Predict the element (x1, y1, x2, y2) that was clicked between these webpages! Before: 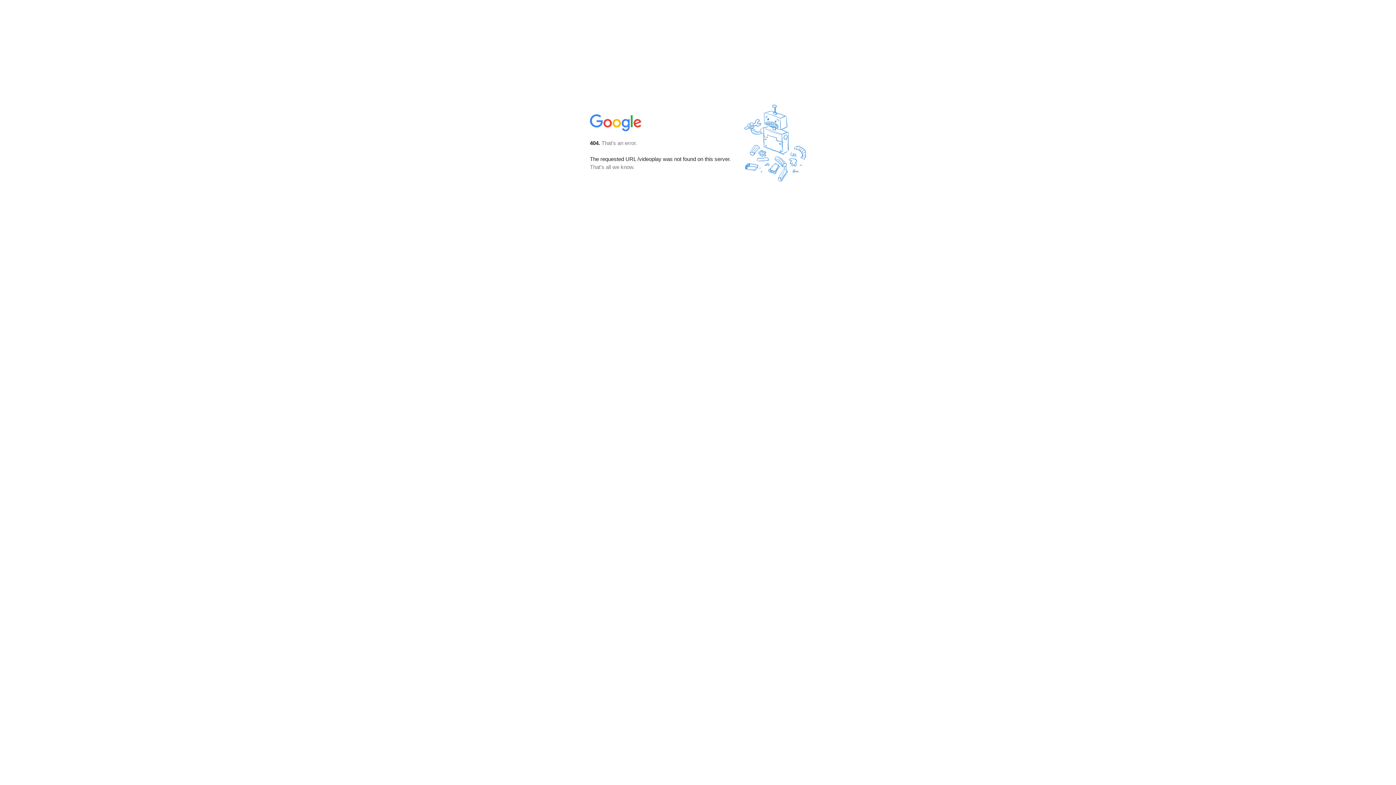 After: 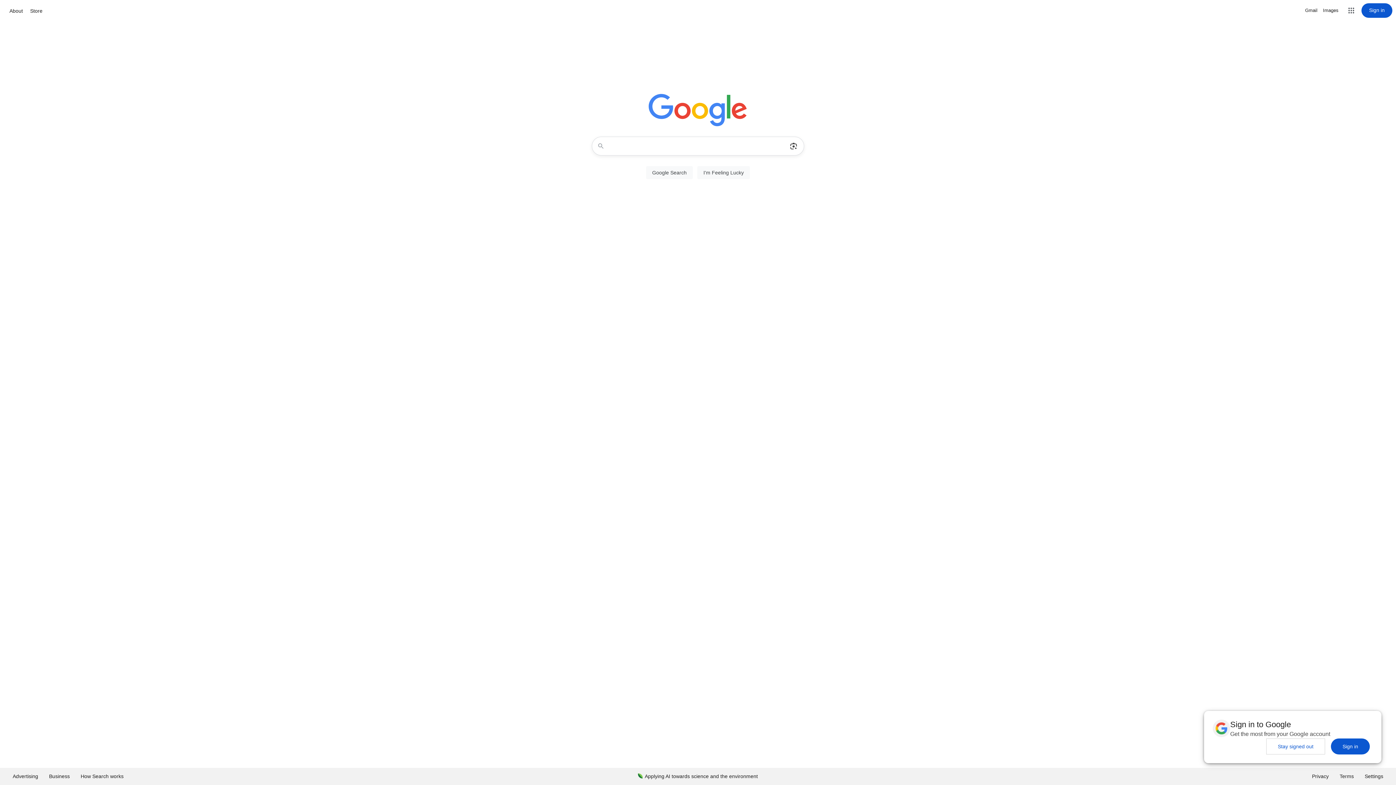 Action: bbox: (590, 127, 642, 134)